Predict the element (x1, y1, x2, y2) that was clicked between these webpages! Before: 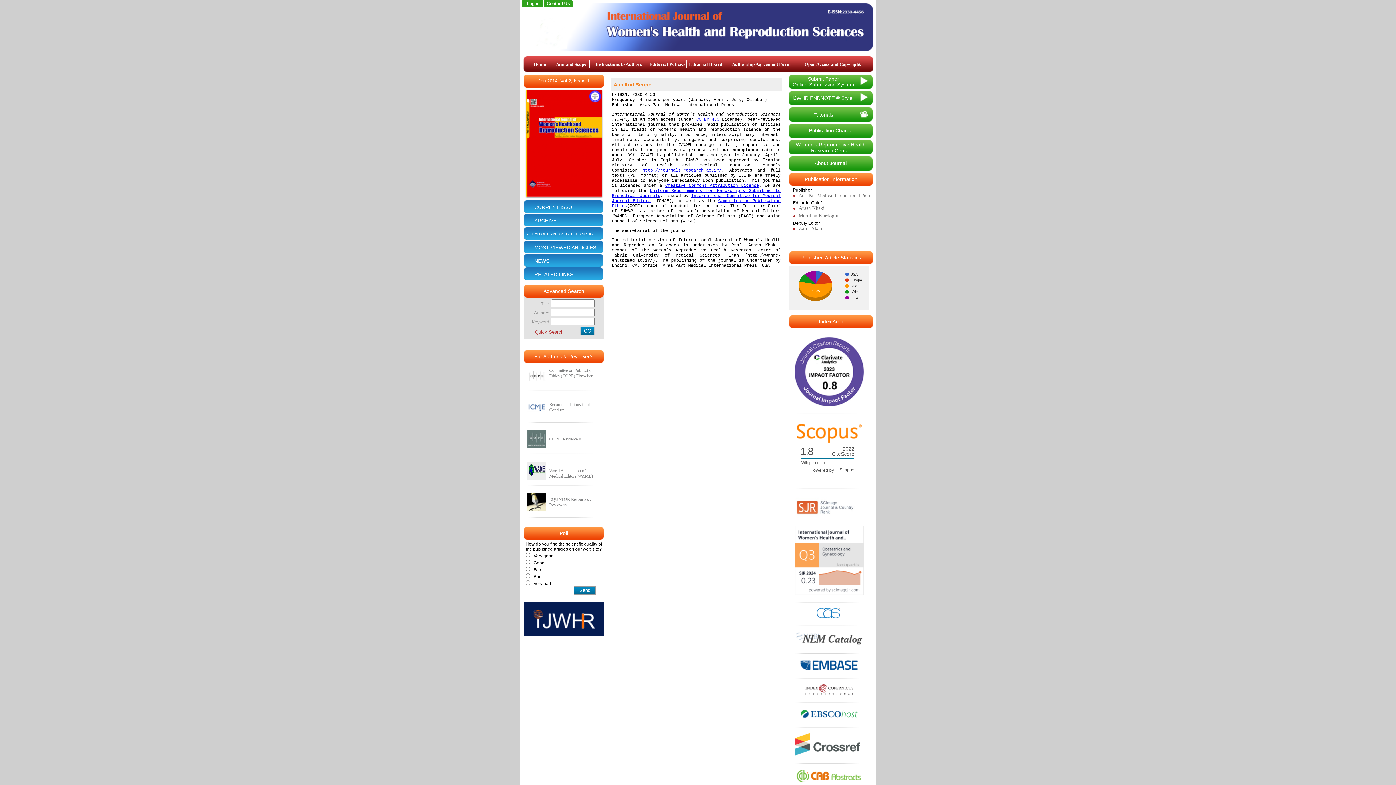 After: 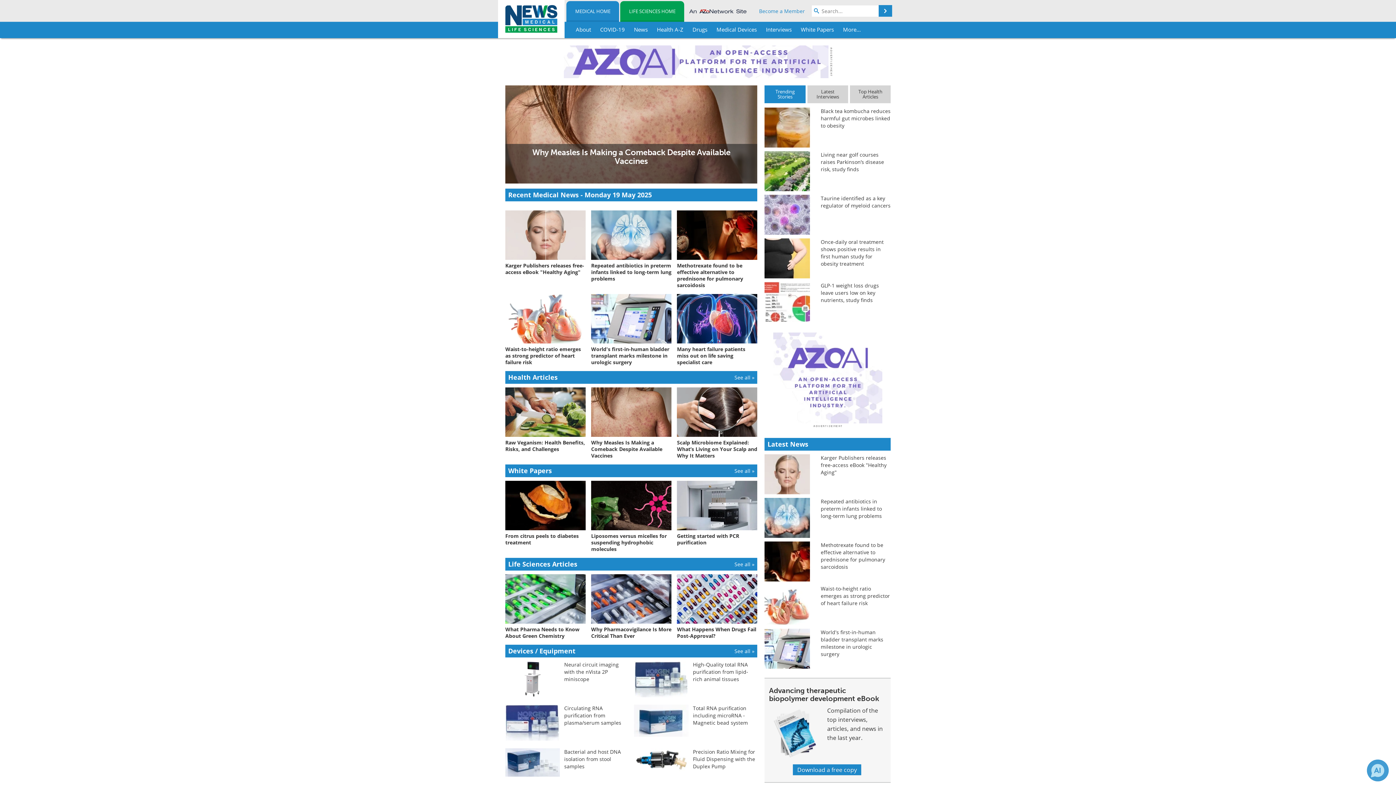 Action: label: NEWS bbox: (523, 254, 610, 266)